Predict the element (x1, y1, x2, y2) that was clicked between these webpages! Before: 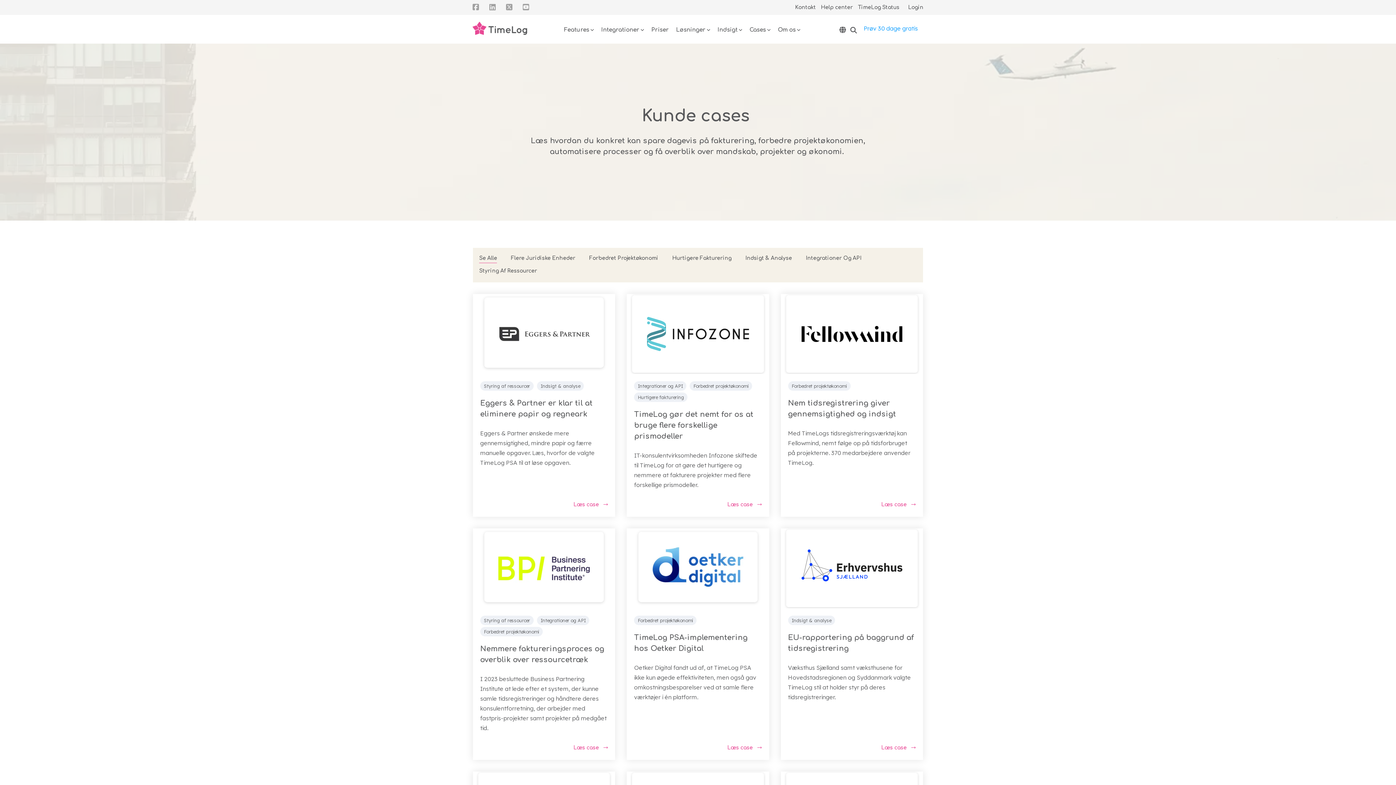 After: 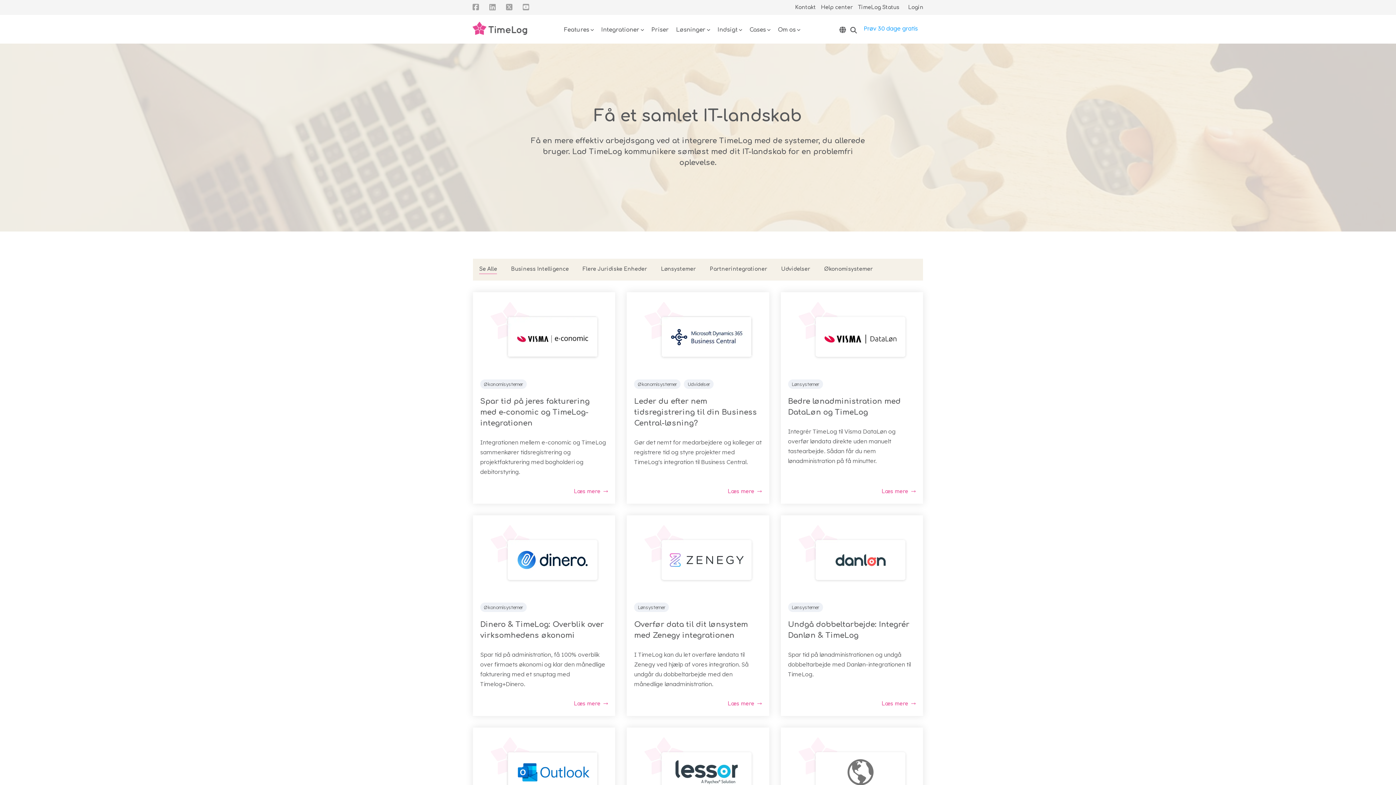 Action: label: Integrationer

Økonomisystemer
Med TimeLog kan du integrere til dit økonomisystem. Så kan du spare tid og reducere manuelle opgaver.

Lønsystemer
TimeLog tilbyder integrationer til flere forskellige lønsystemer. Få nem lønadministration.

Udvidelser
Registrér tid via Outlook, brug gamification eller brug andre af vores udvidelser til at understøtte jeres forretning.

Flere Juridiske Enheder
Skab synergi mellem dine afdelinger og på tværs af grænser og kontorer.

Business Intelligence
Udnyt den indsigt og data, du får fra TimeLog, fuldt ud. TimeLog PSA er klar til at blive integreret med flere BI-løsninger.

Partnerintegrationer
TimeLog PSA er en del af et større økosystem. Få et overblik over alle partnerintegrationerne i TimeLog-familien. bbox: (601, 24, 644, 36)